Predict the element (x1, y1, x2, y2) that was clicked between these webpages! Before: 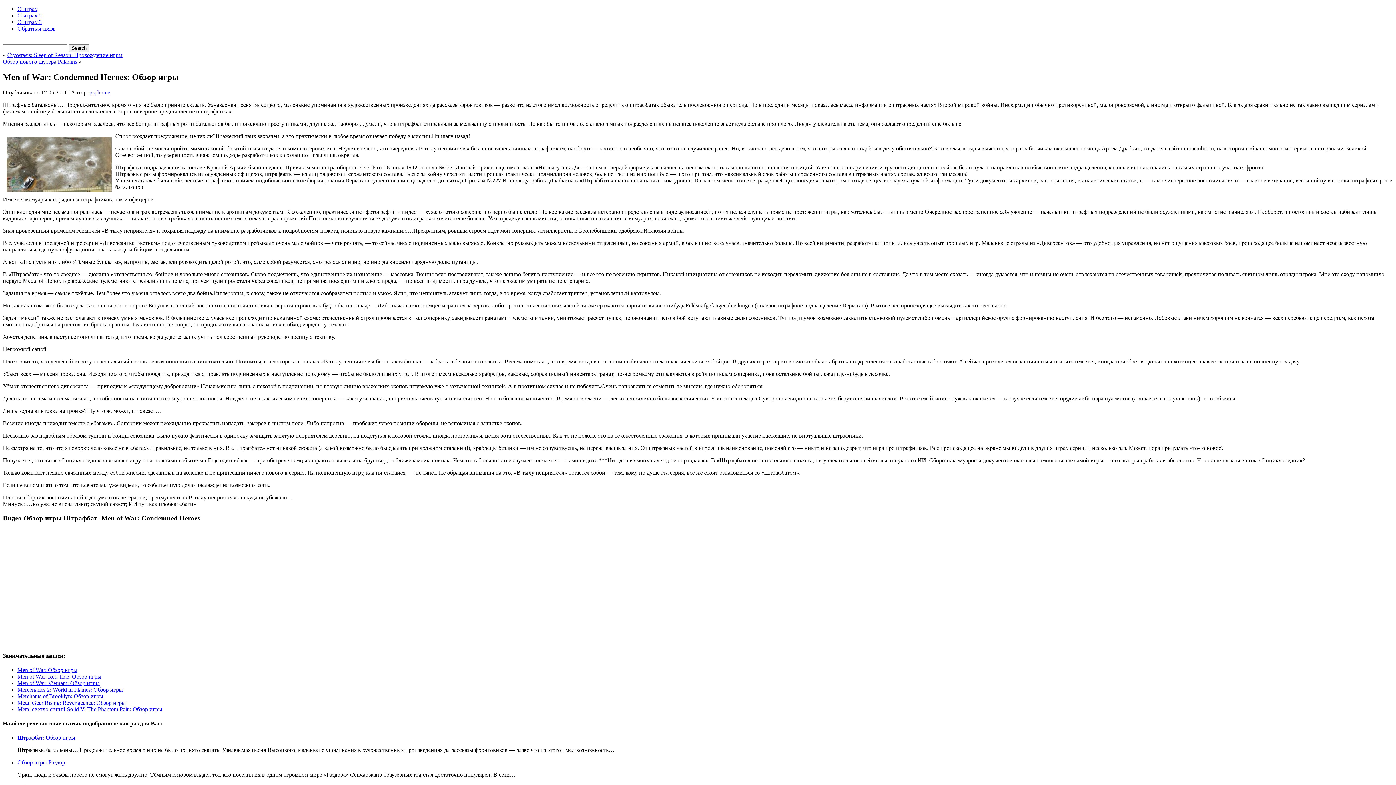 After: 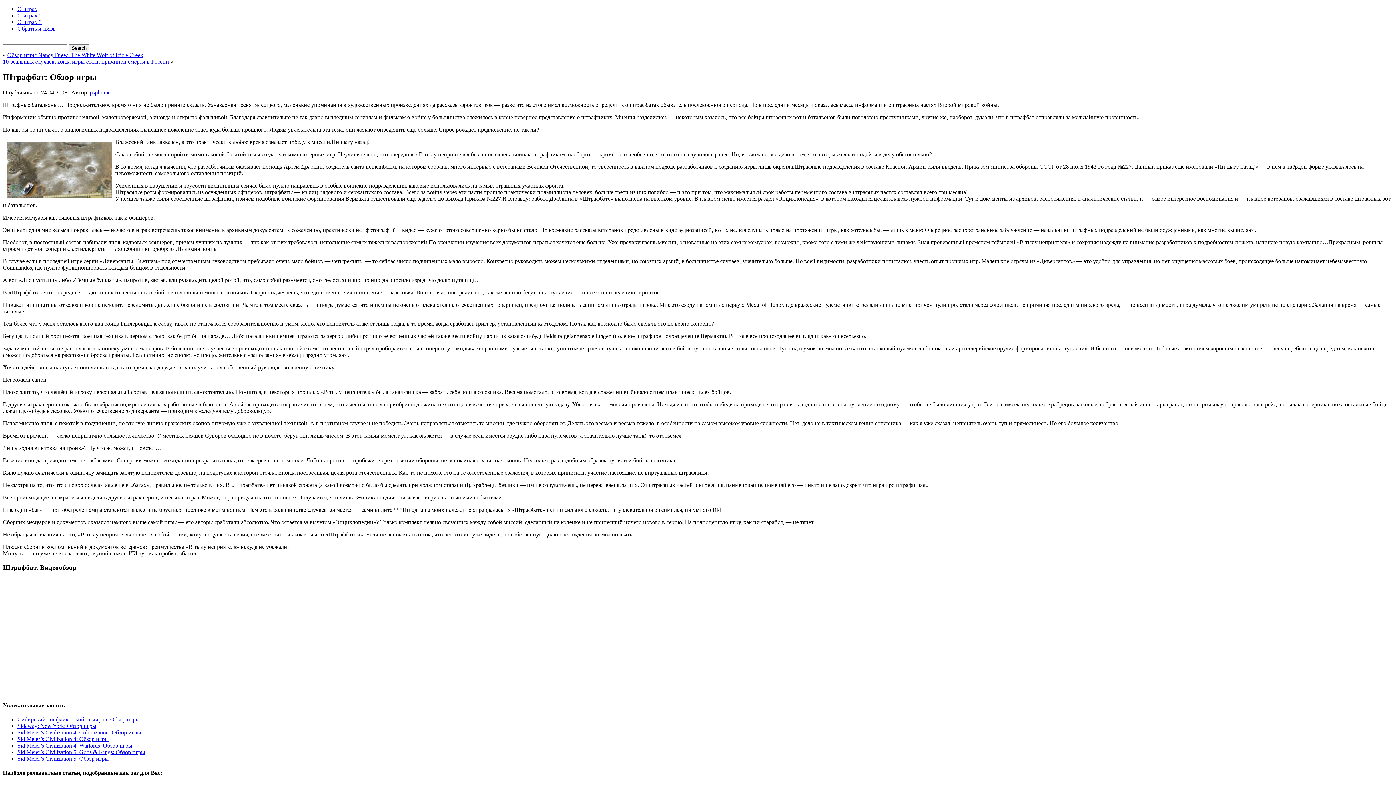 Action: label: Штрафбат: Обзор игры bbox: (17, 735, 75, 741)